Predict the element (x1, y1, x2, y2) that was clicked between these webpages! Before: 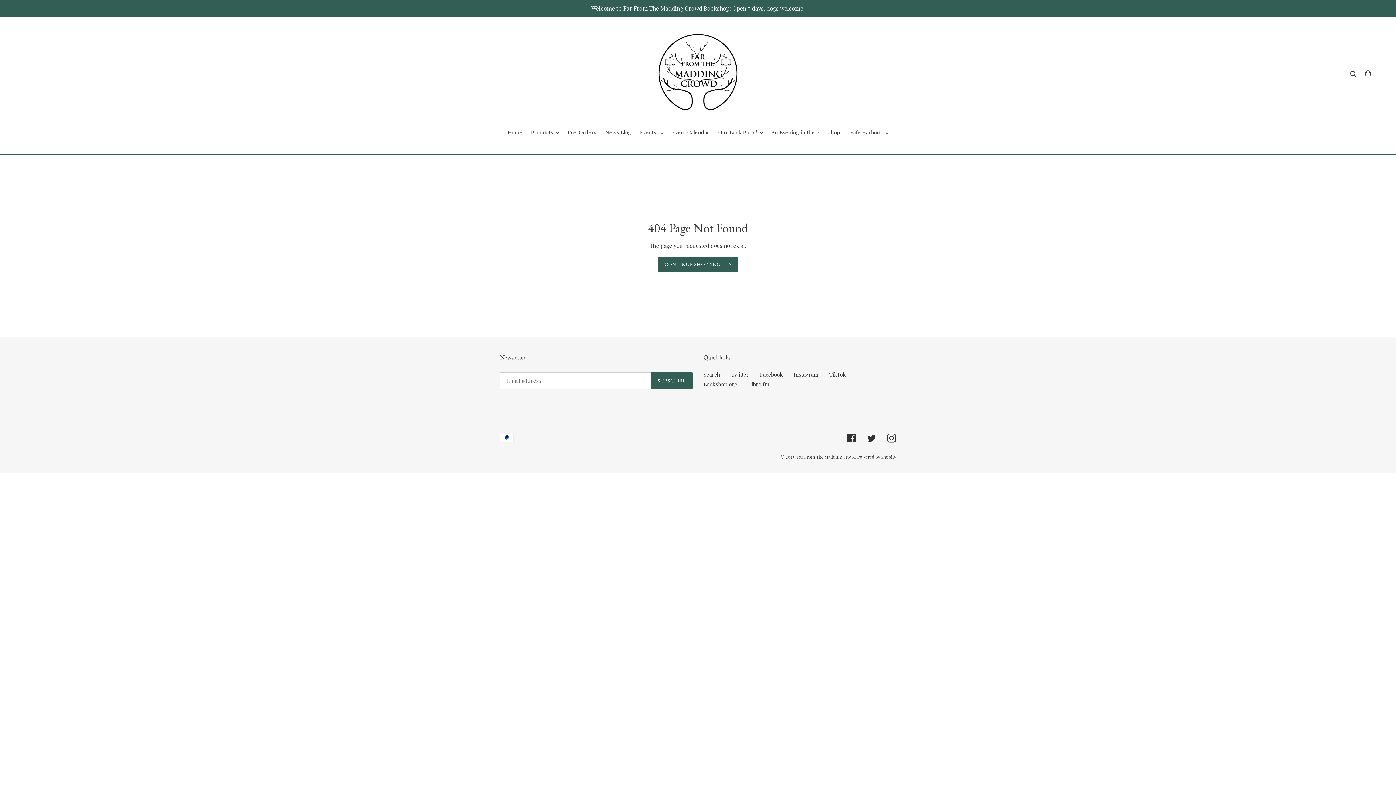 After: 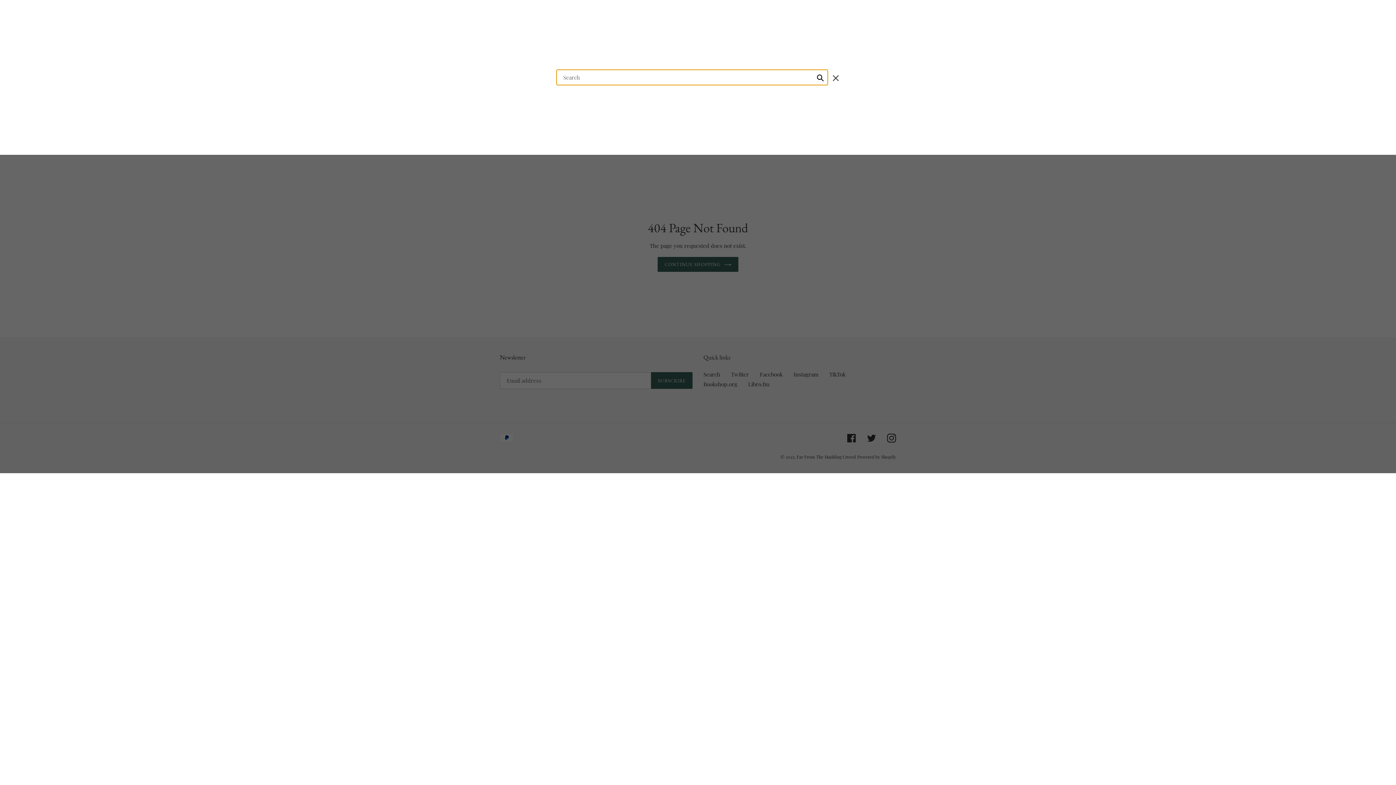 Action: label: Search bbox: (1348, 68, 1360, 77)